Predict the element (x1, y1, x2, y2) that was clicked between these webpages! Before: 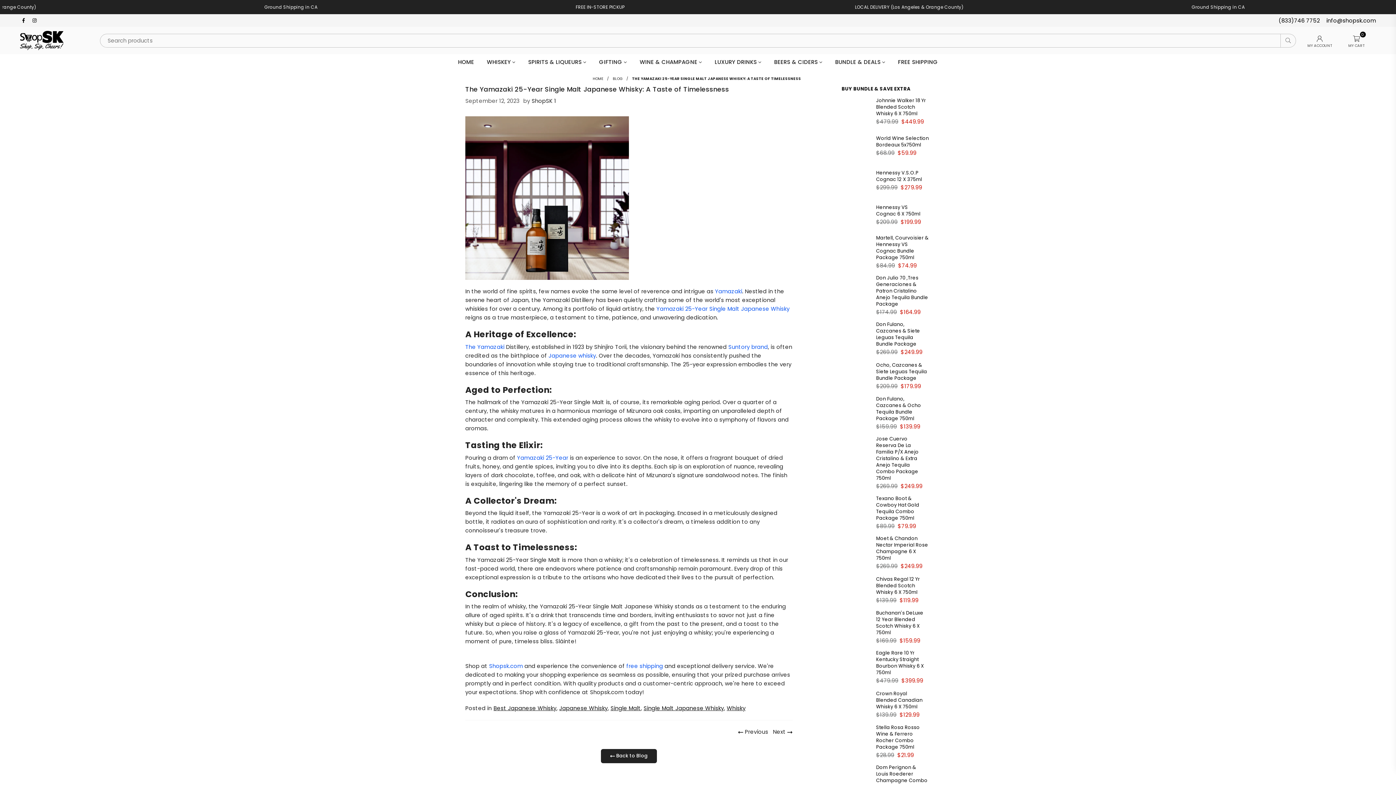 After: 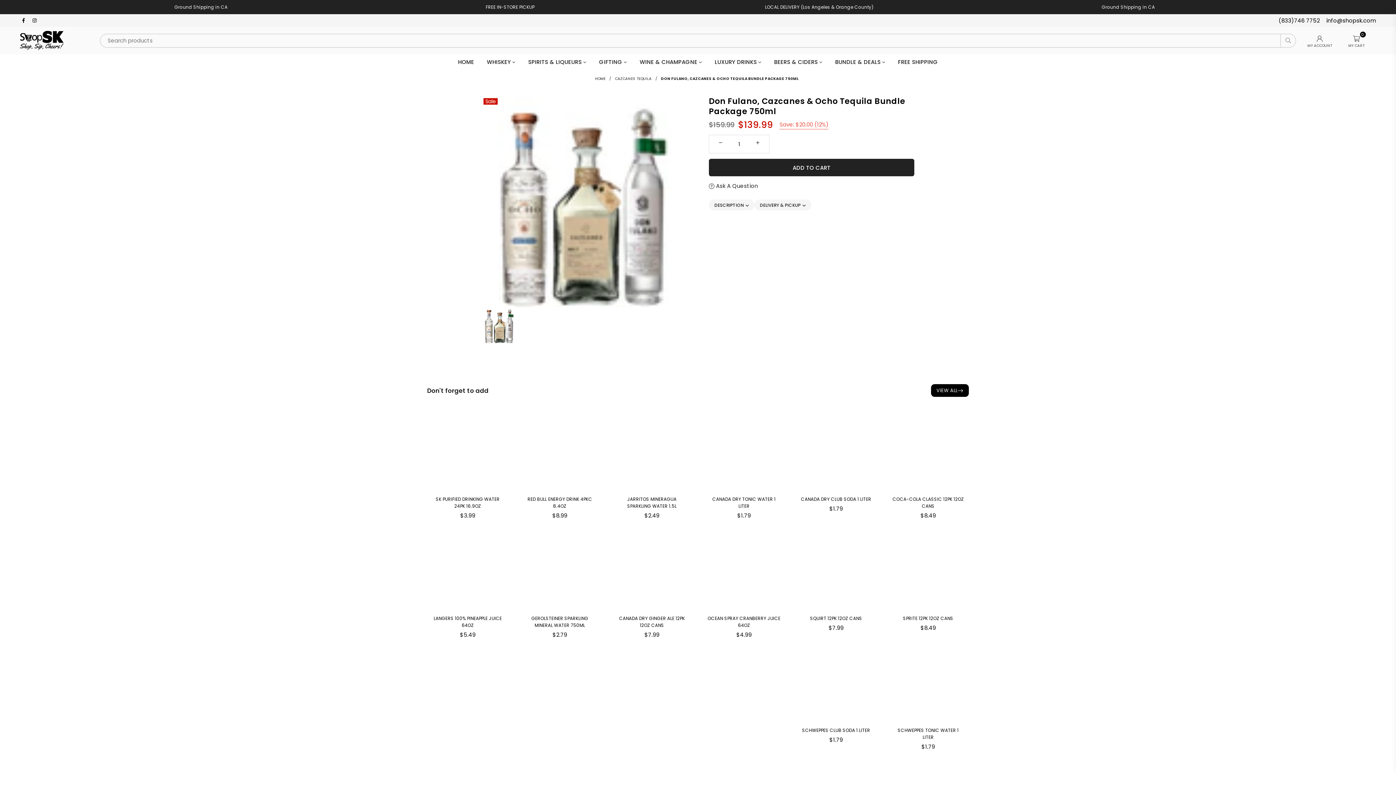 Action: bbox: (841, 398, 870, 427)